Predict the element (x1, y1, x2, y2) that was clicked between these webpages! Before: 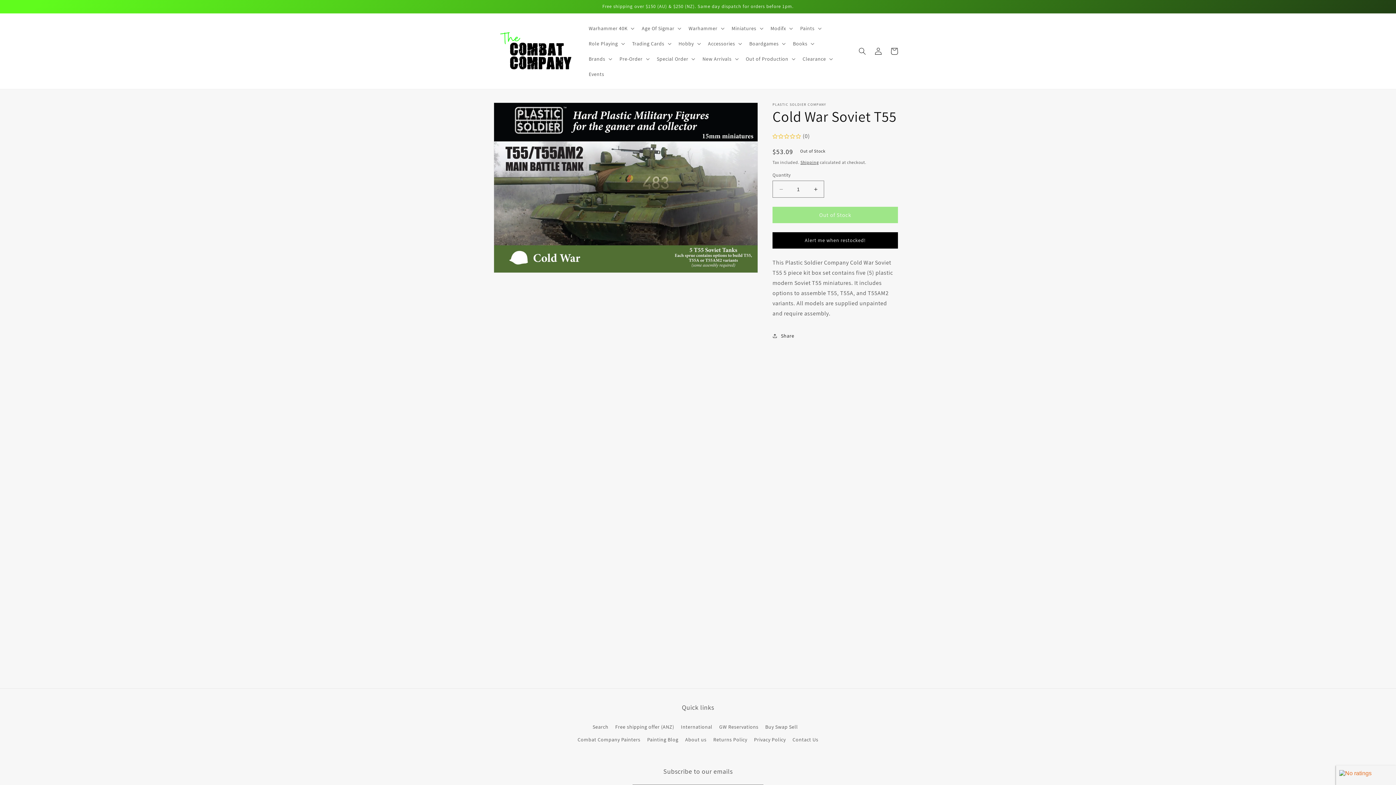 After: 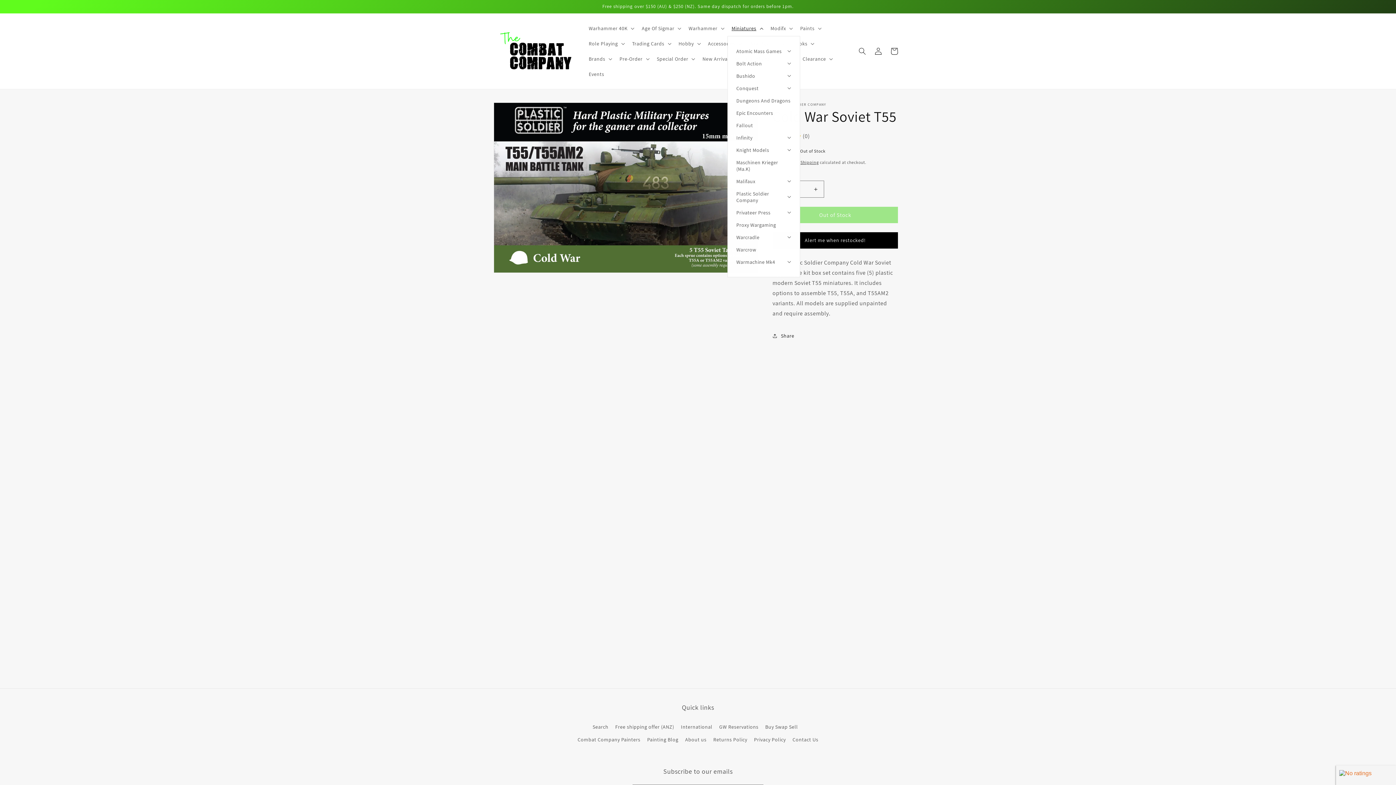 Action: bbox: (727, 20, 766, 36) label: Miniatures